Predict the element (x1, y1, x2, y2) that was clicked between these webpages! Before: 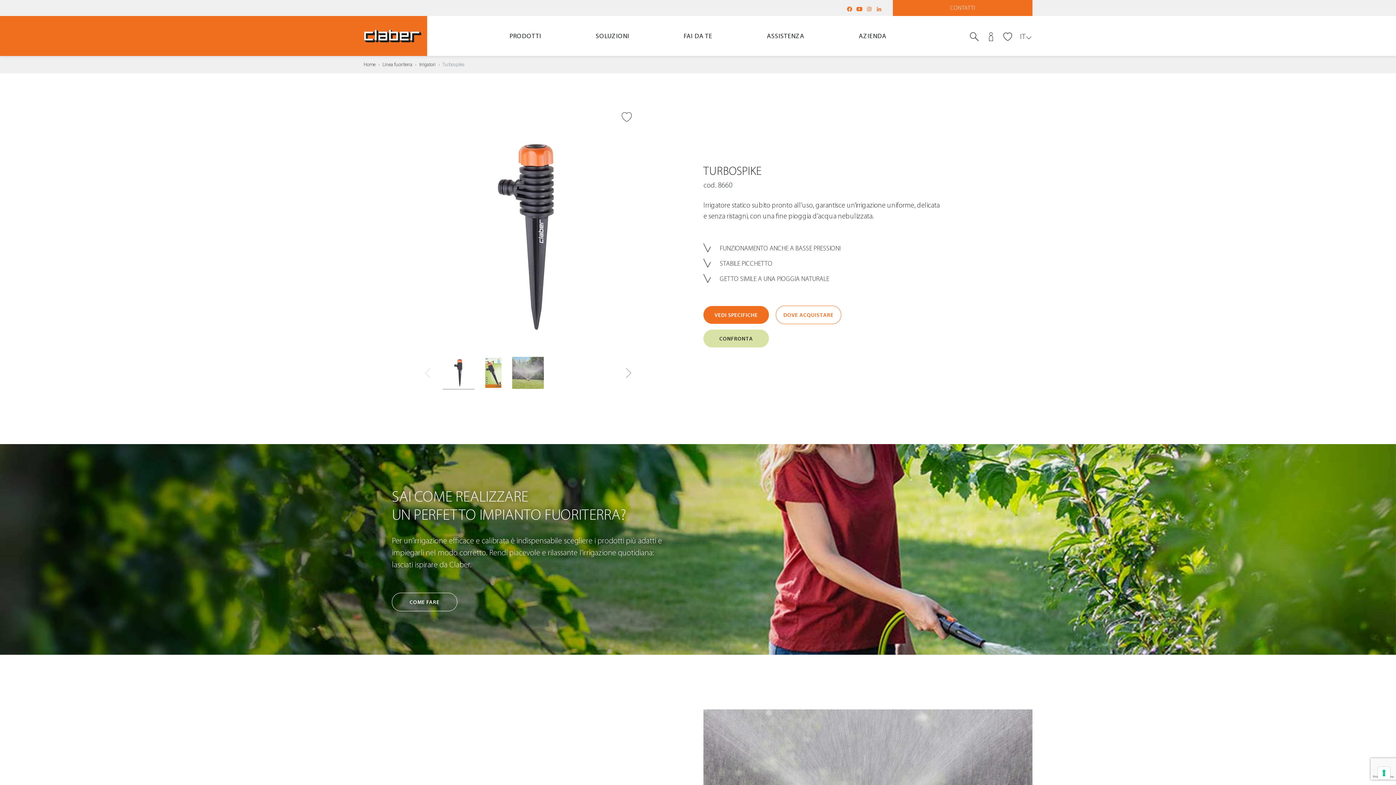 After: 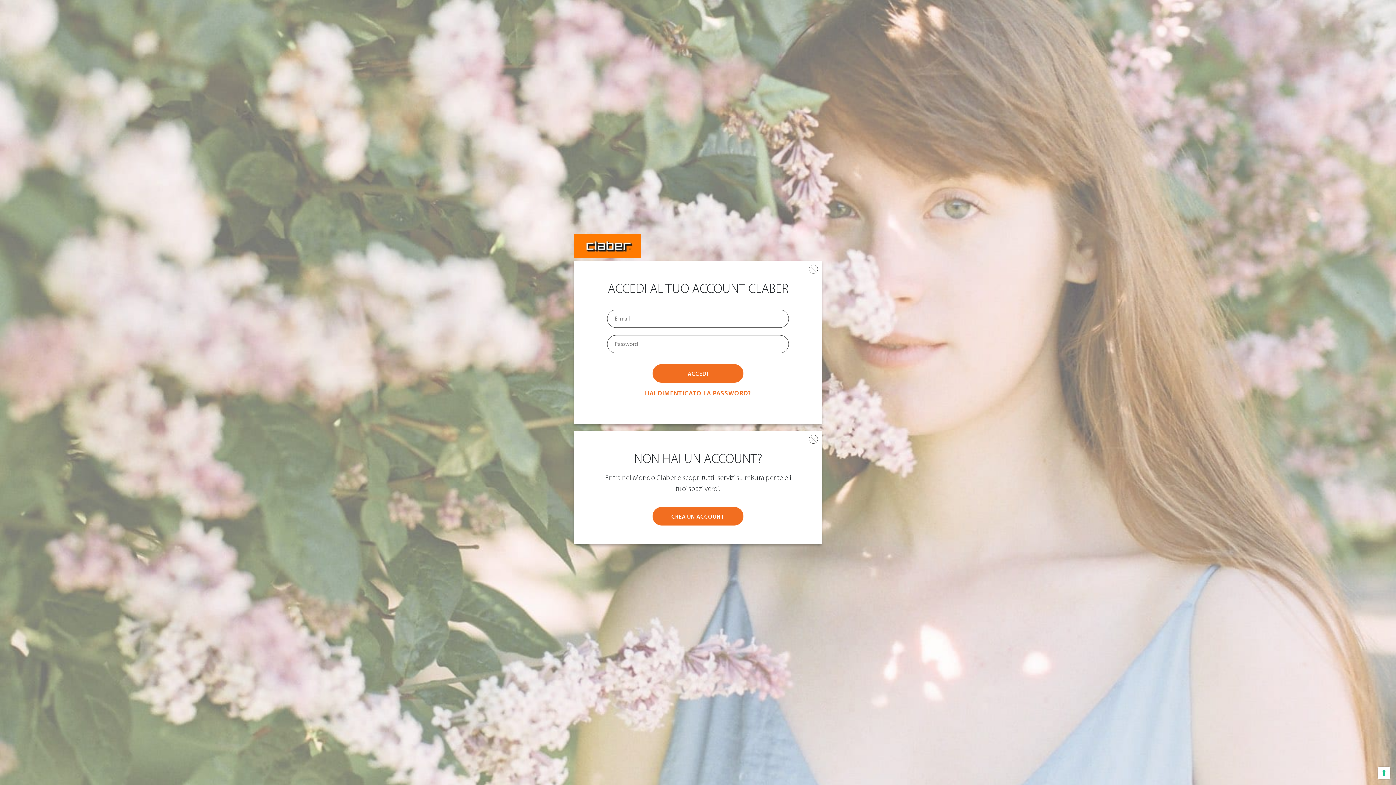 Action: label: DOVE ACQUISTARE bbox: (776, 305, 841, 324)